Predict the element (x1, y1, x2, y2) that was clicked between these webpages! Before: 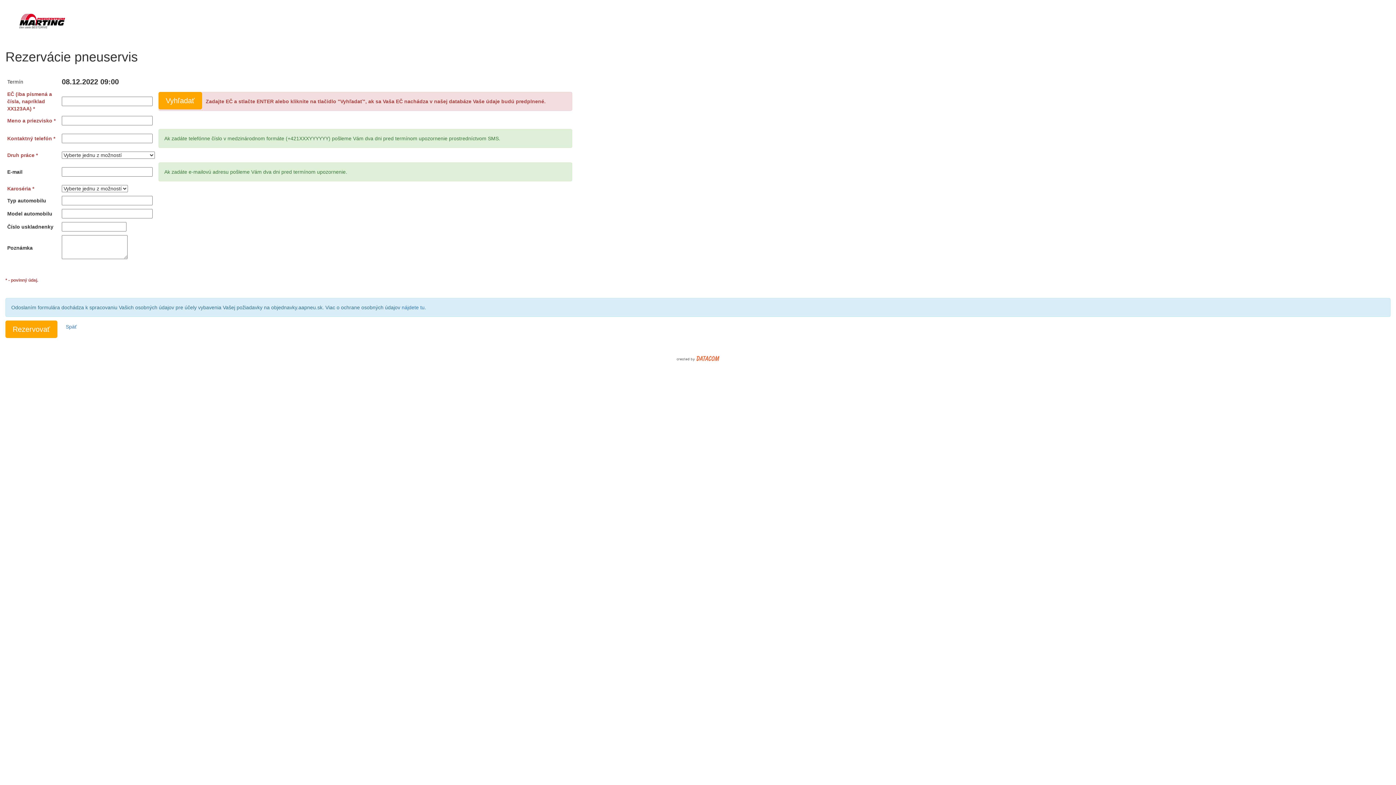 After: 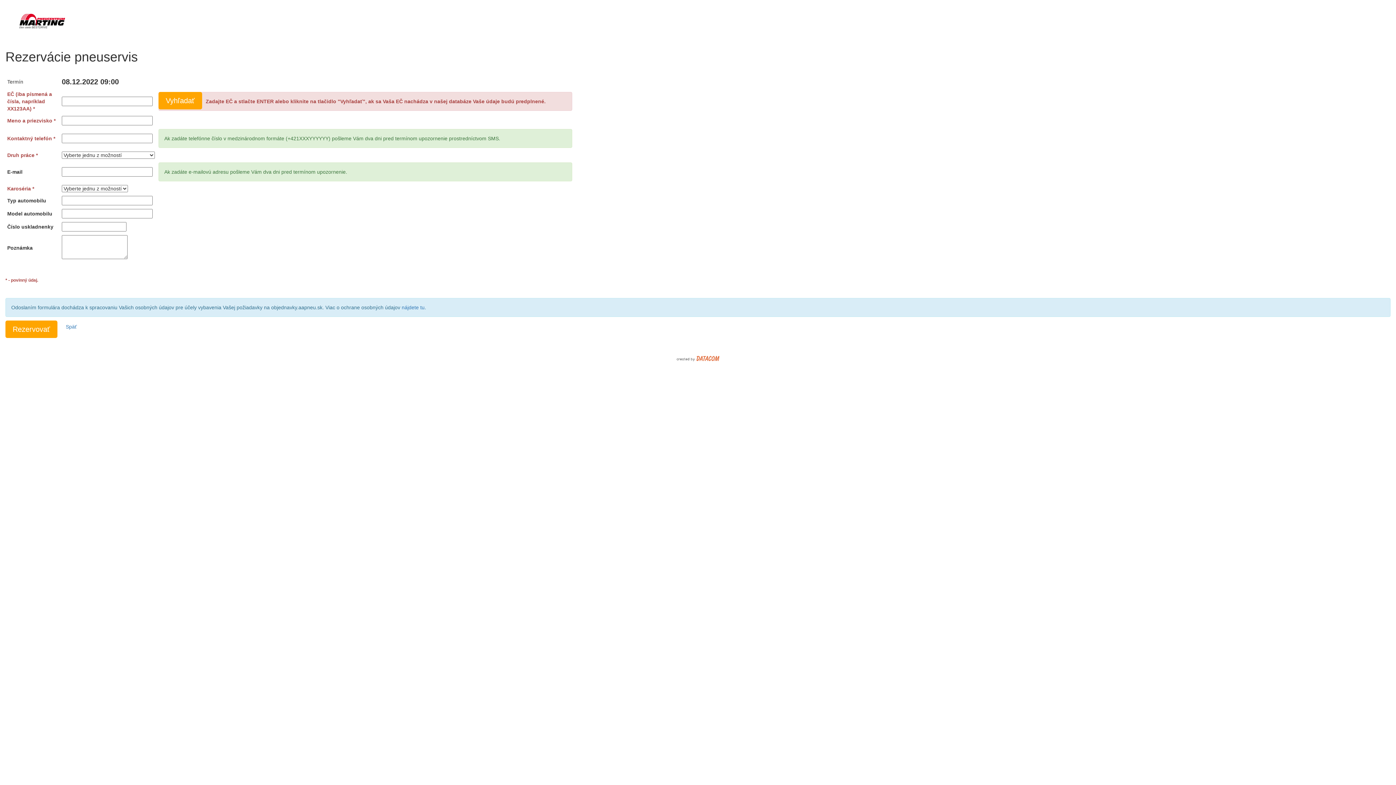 Action: bbox: (676, 355, 720, 361)